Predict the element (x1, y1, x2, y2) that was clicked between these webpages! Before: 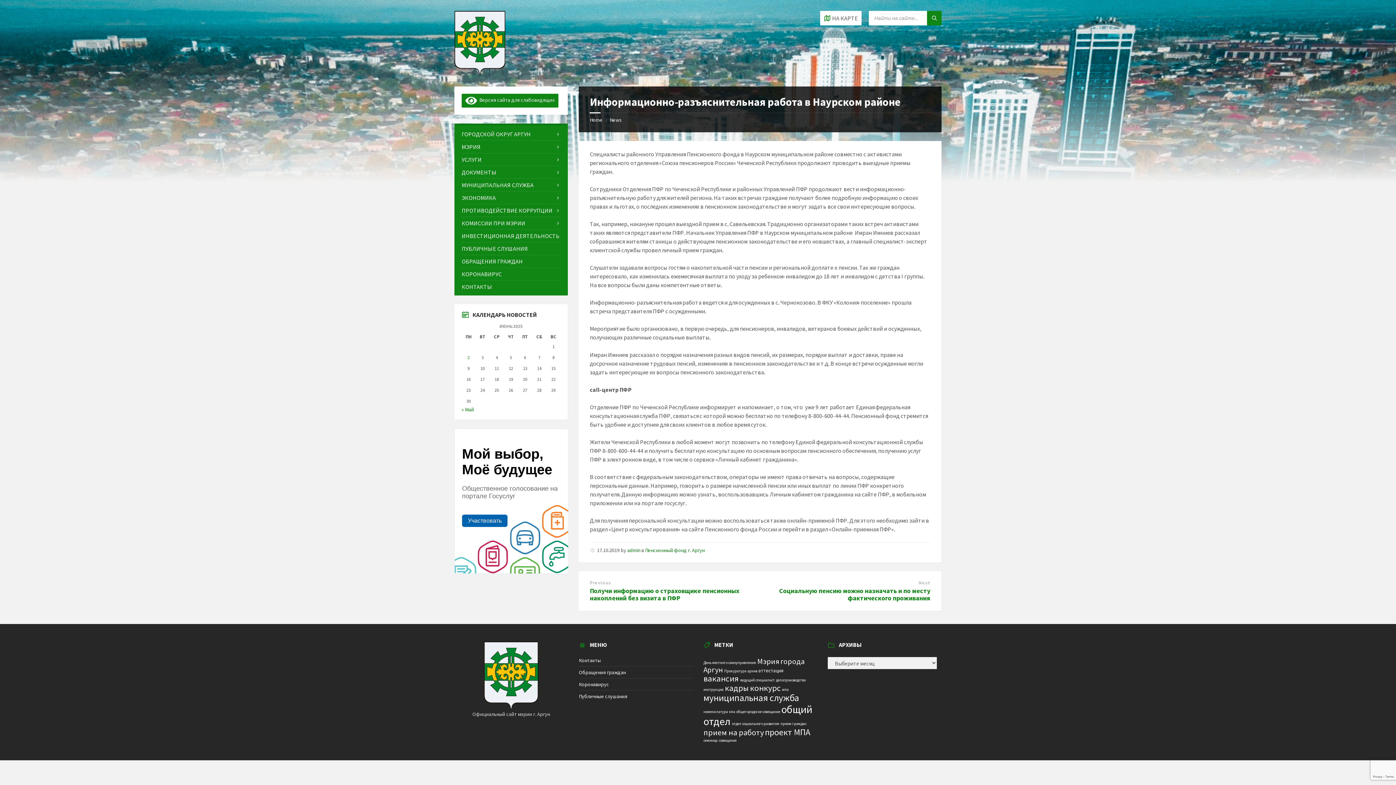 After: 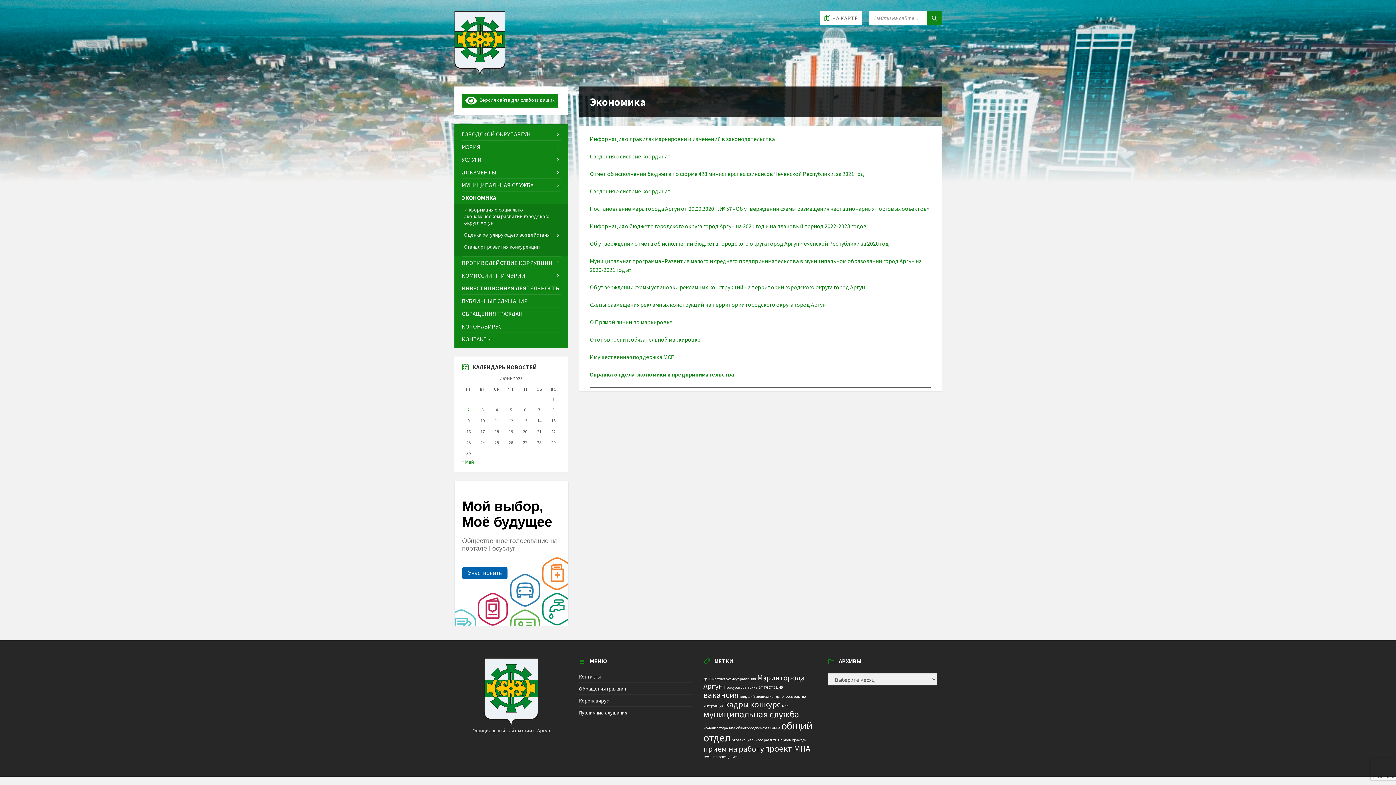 Action: bbox: (461, 191, 560, 203) label: ЭКОНОМИКА